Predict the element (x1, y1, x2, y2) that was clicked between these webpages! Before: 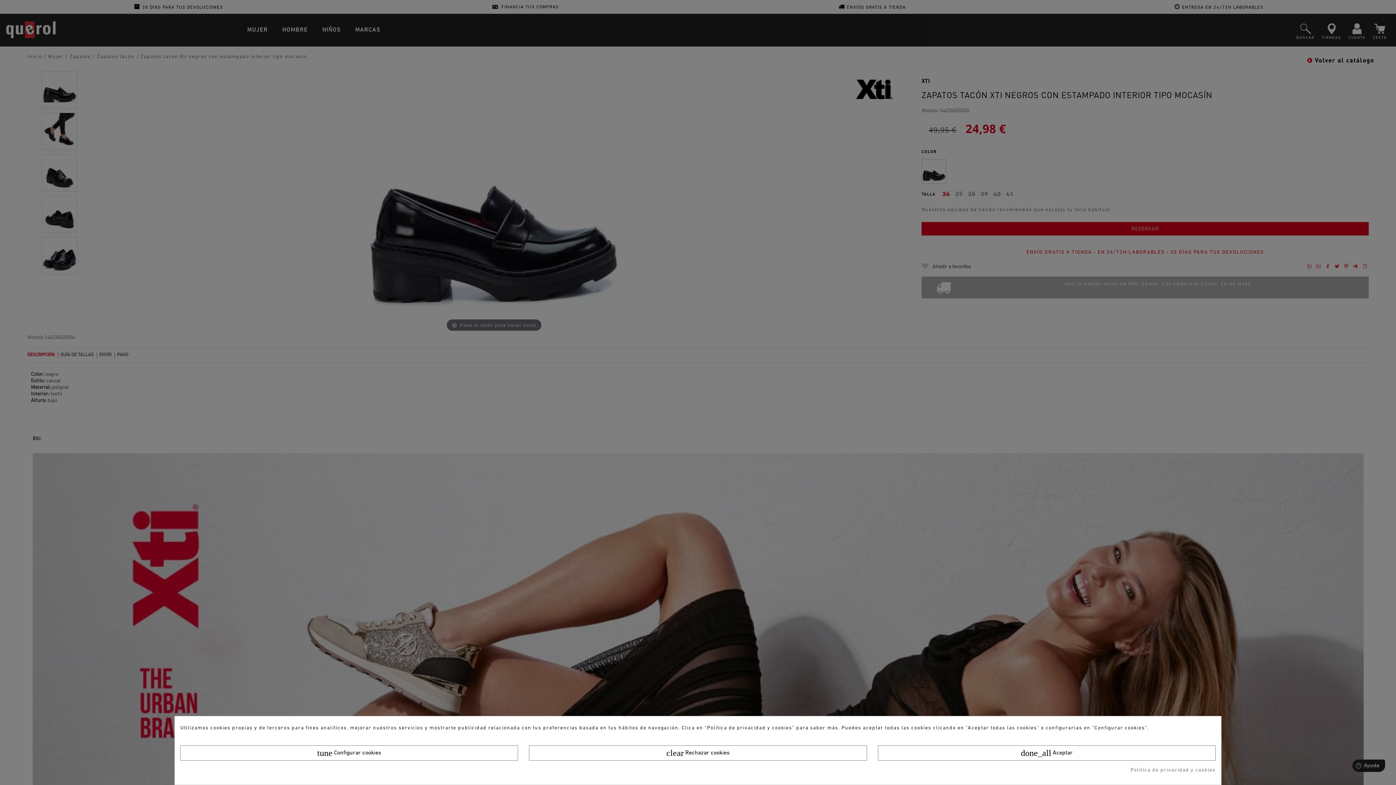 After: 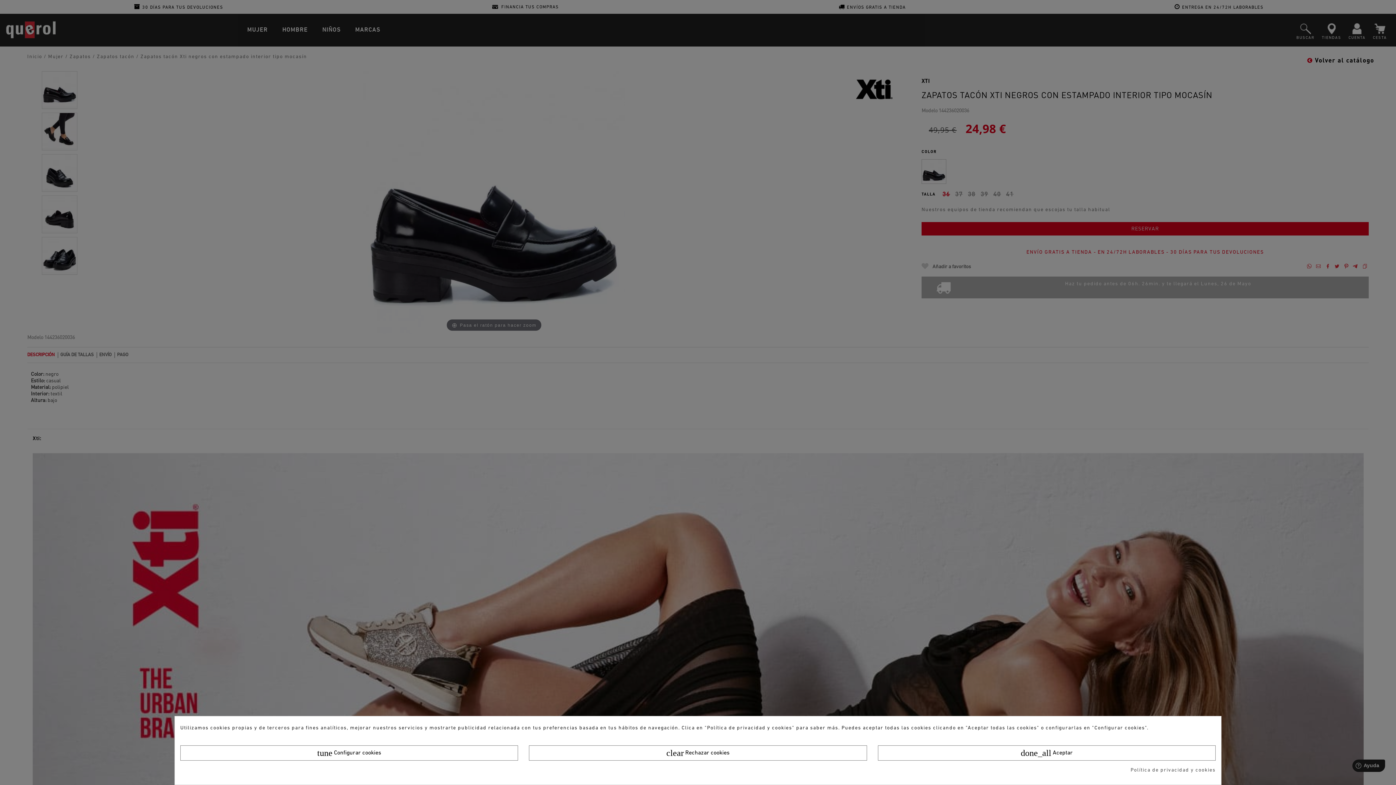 Action: label: Política de privacidad y cookies bbox: (1130, 767, 1216, 774)